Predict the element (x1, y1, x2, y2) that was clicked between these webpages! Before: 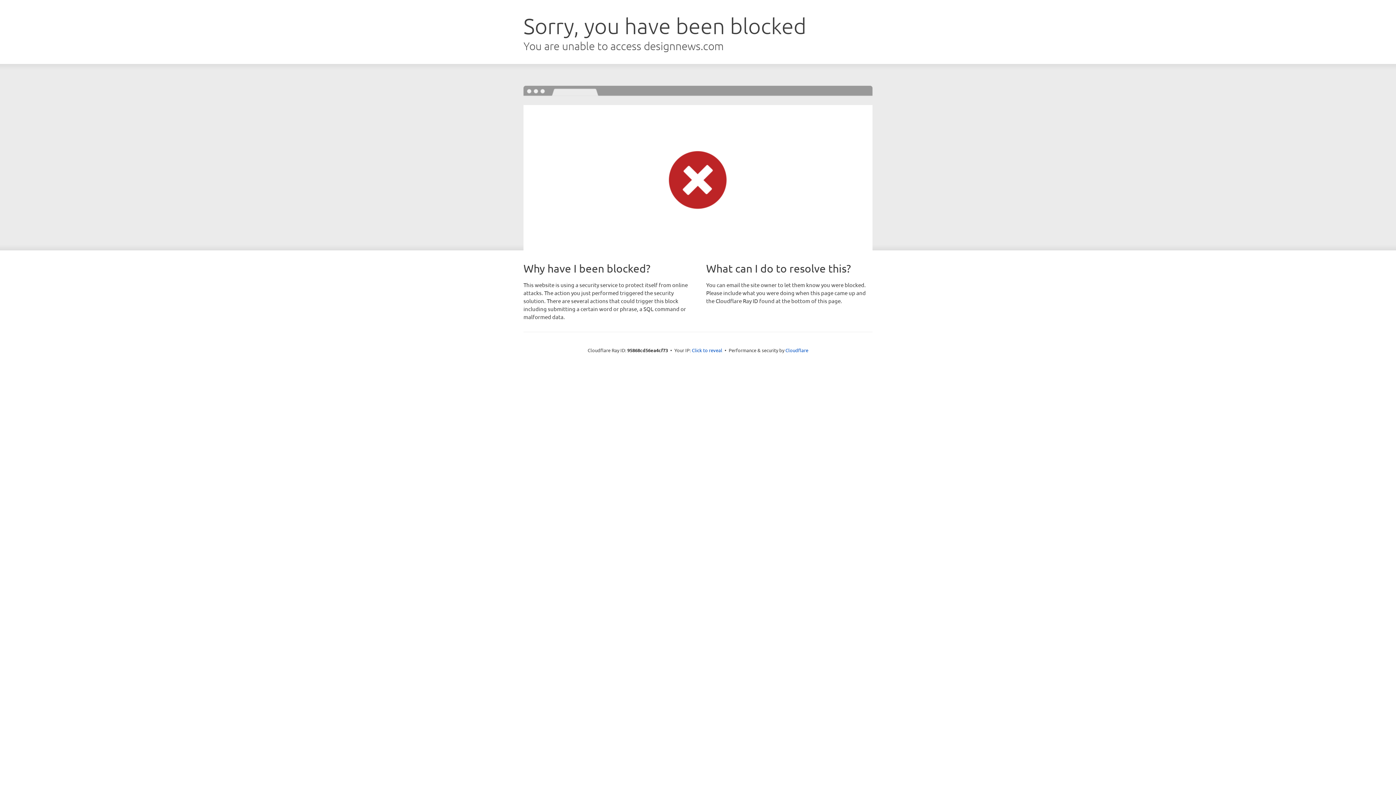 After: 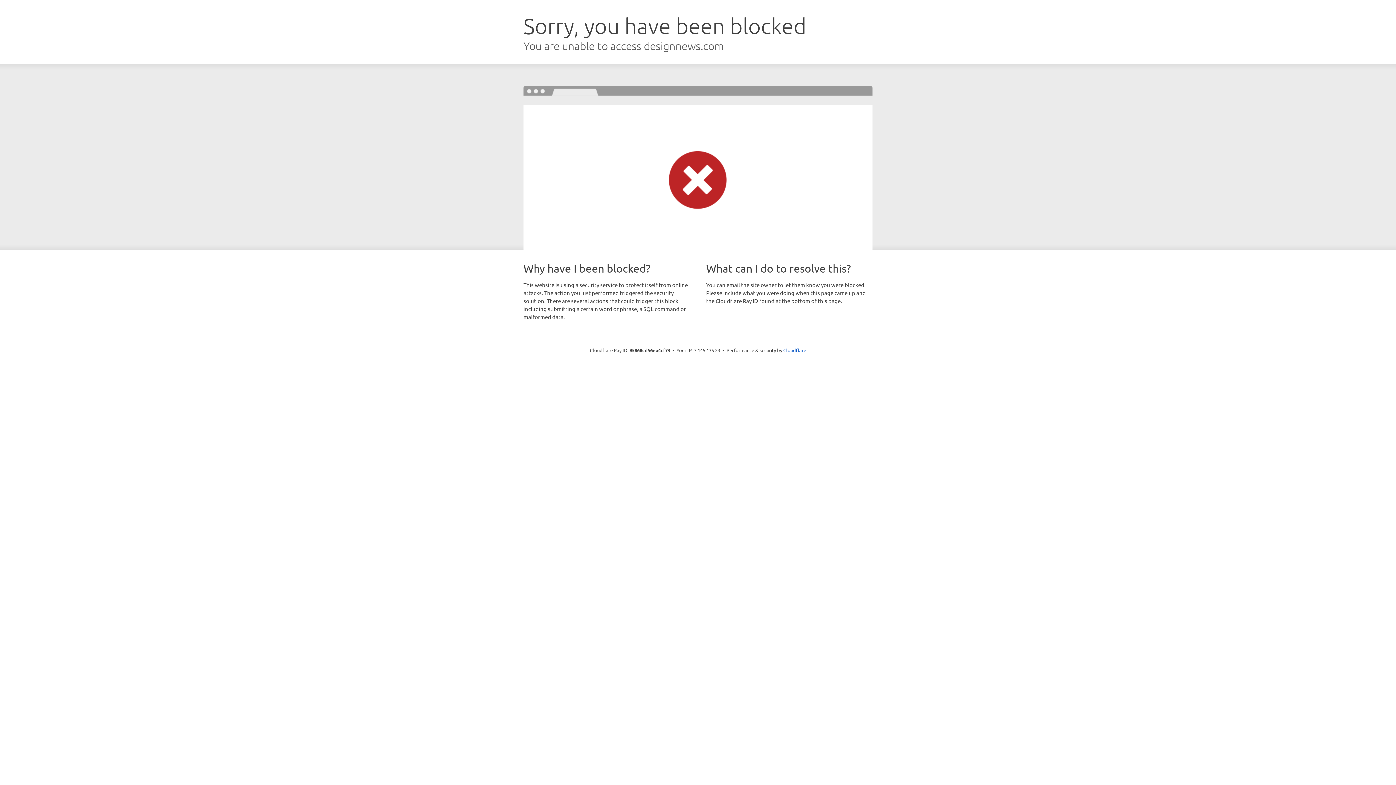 Action: label: Click to reveal bbox: (692, 346, 722, 353)